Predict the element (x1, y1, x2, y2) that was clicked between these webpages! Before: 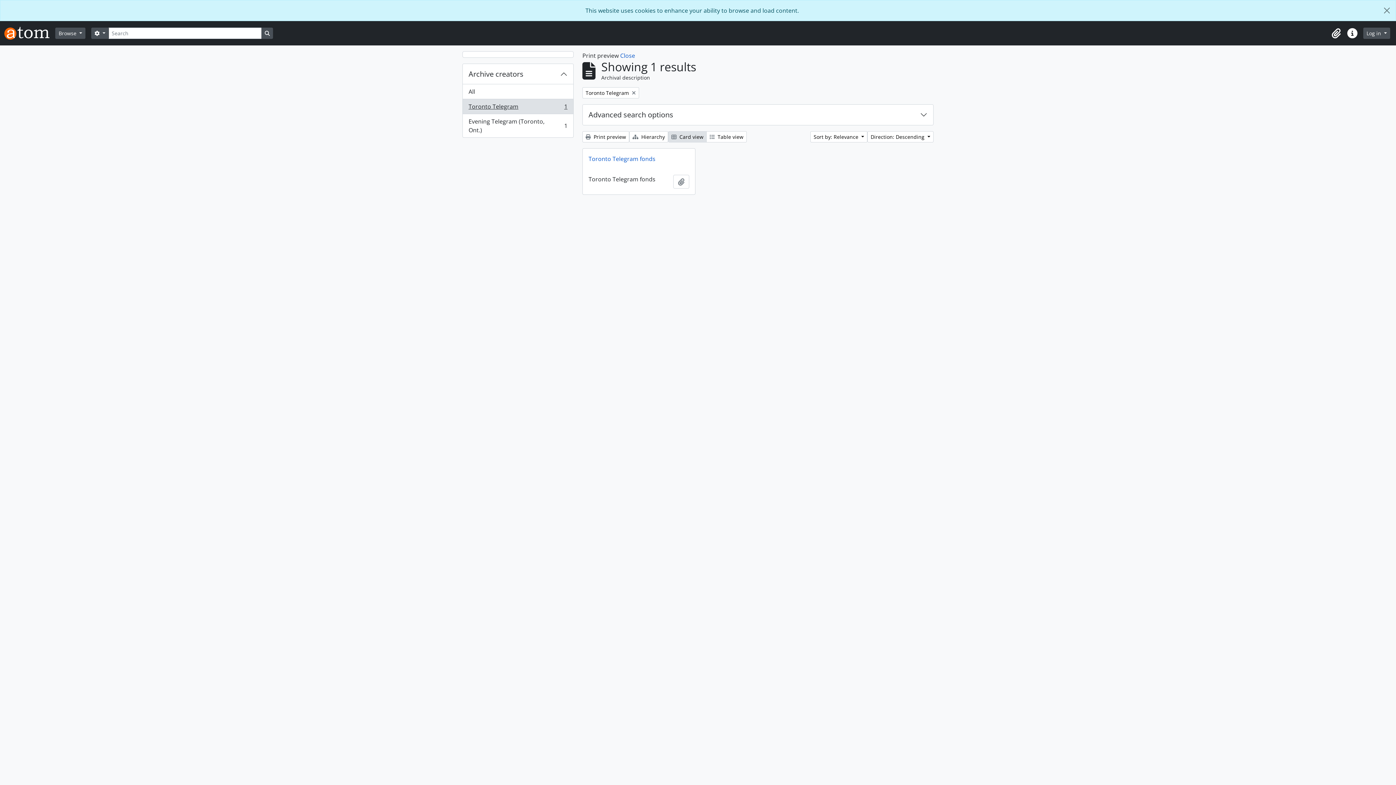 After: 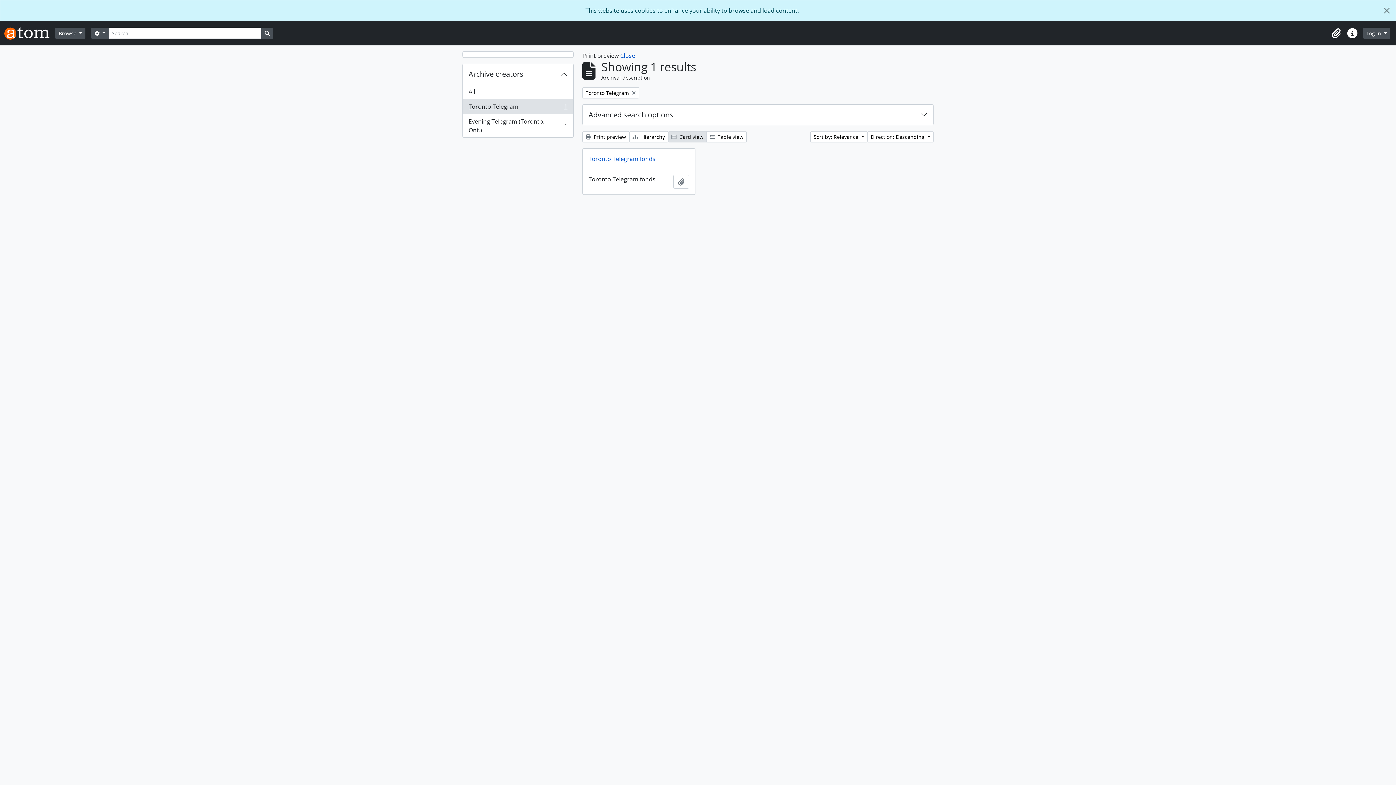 Action: bbox: (462, 98, 573, 114) label: Toronto Telegram
, 1 results
1